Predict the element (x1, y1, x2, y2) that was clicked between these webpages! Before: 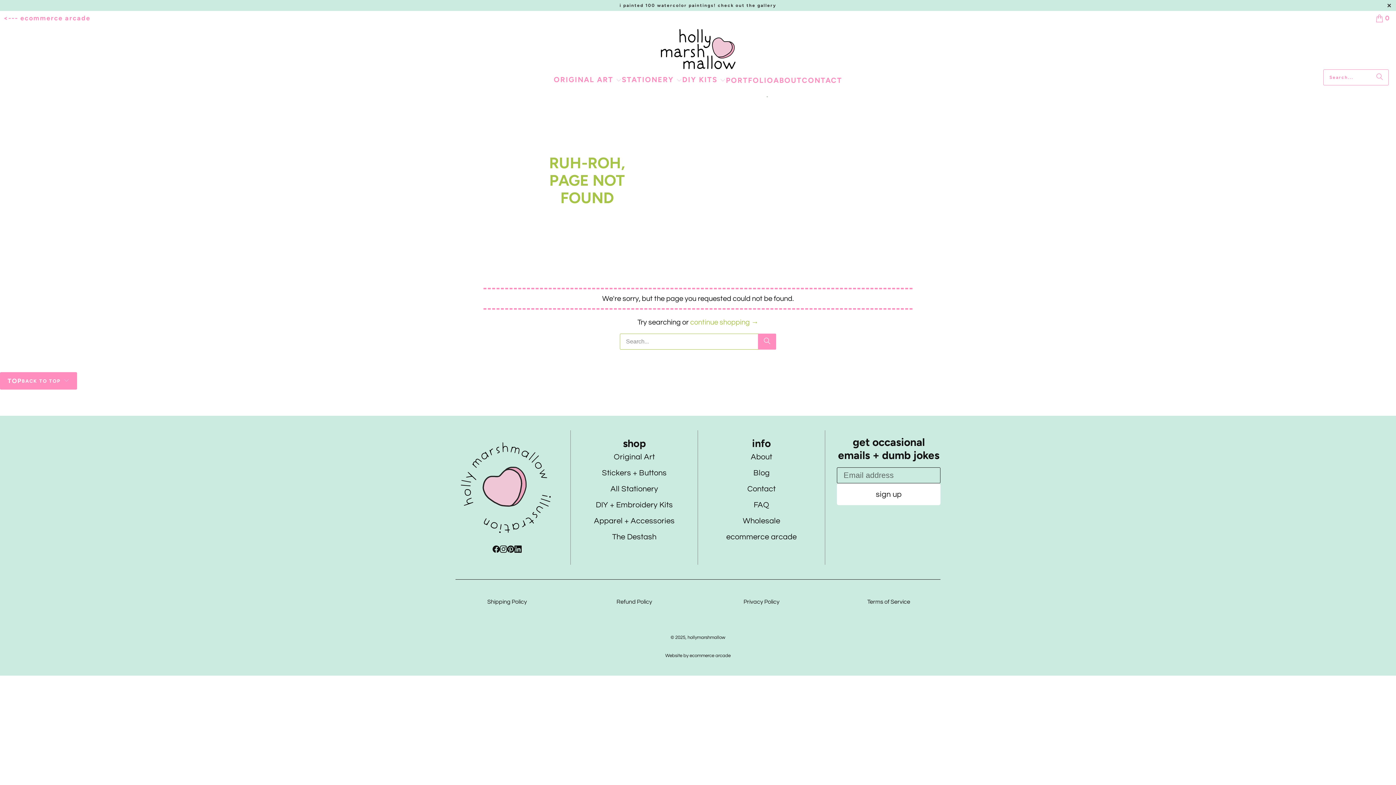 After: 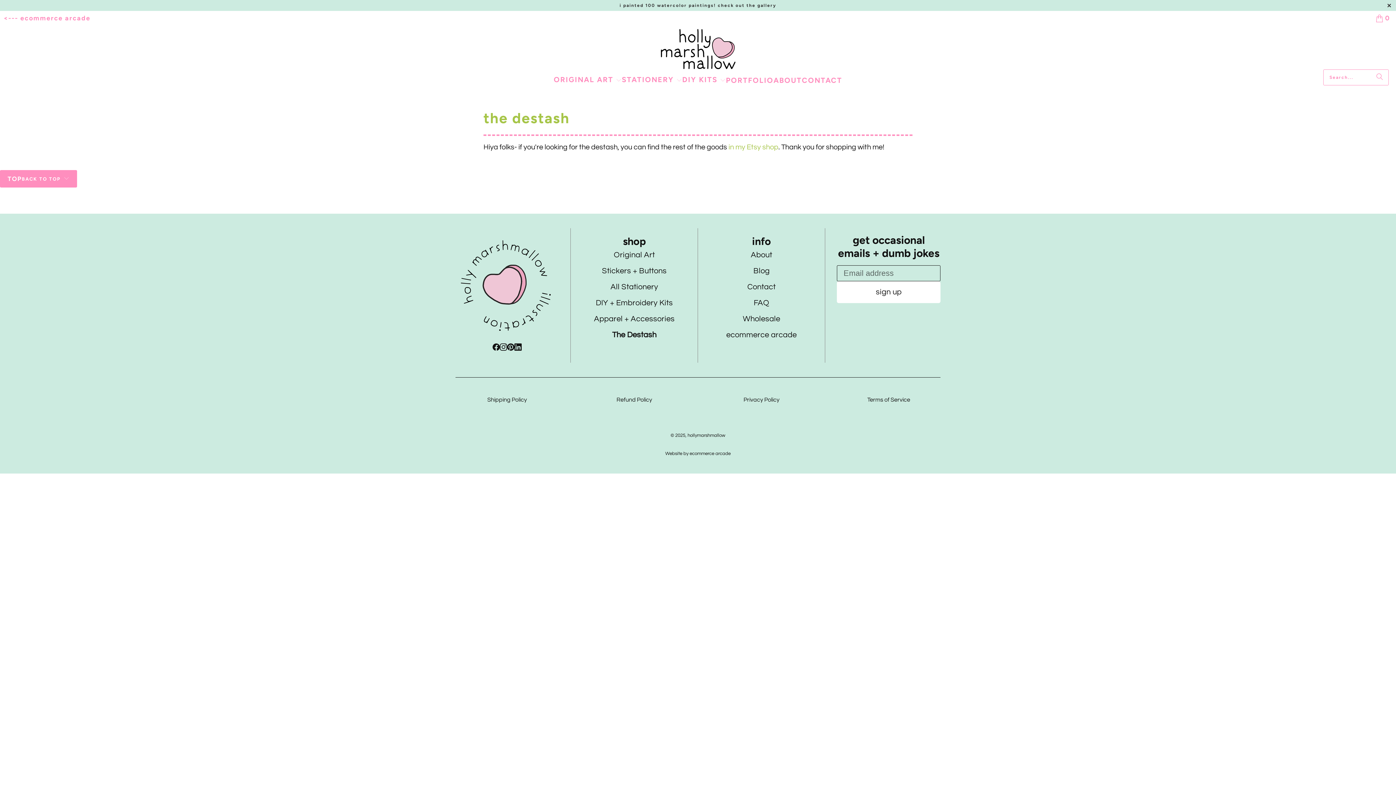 Action: label: The Destash bbox: (582, 531, 686, 543)